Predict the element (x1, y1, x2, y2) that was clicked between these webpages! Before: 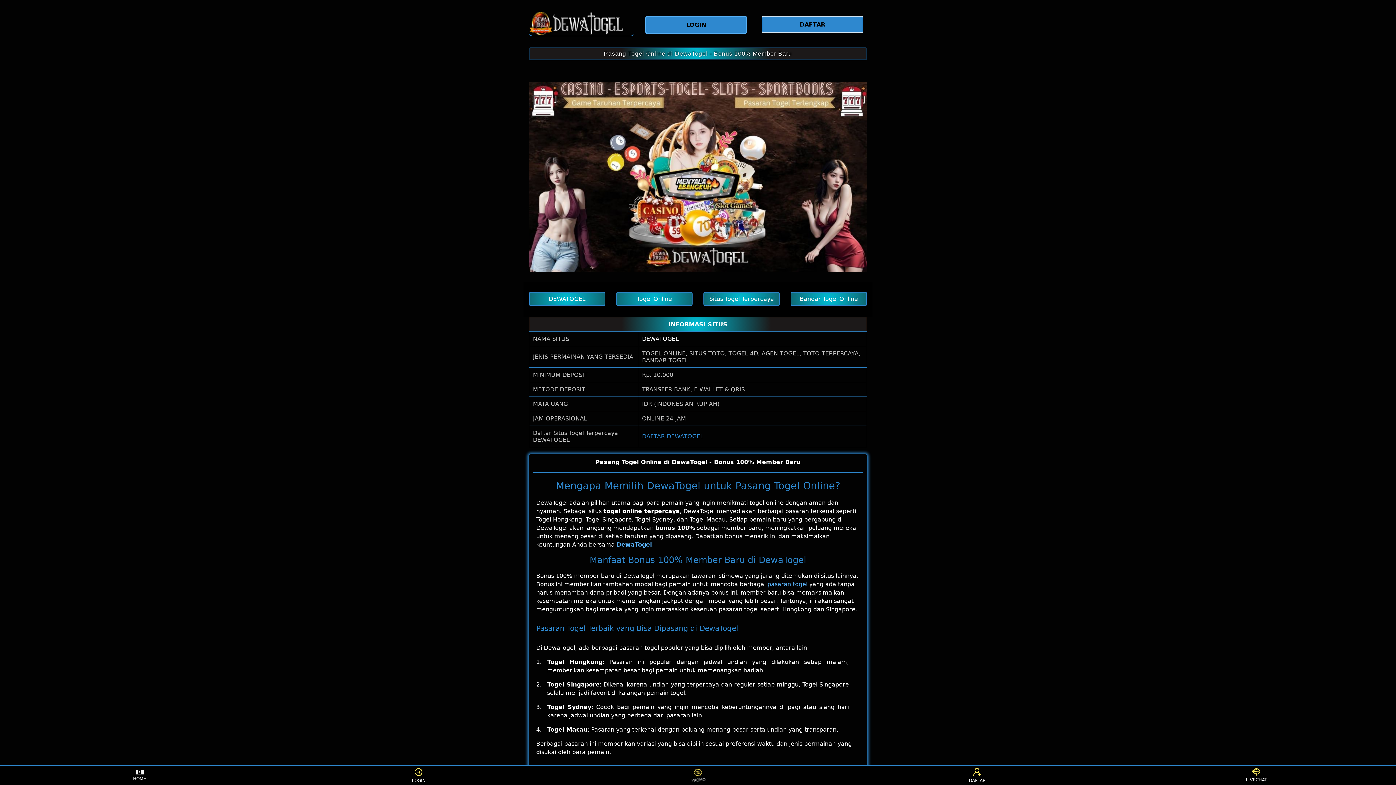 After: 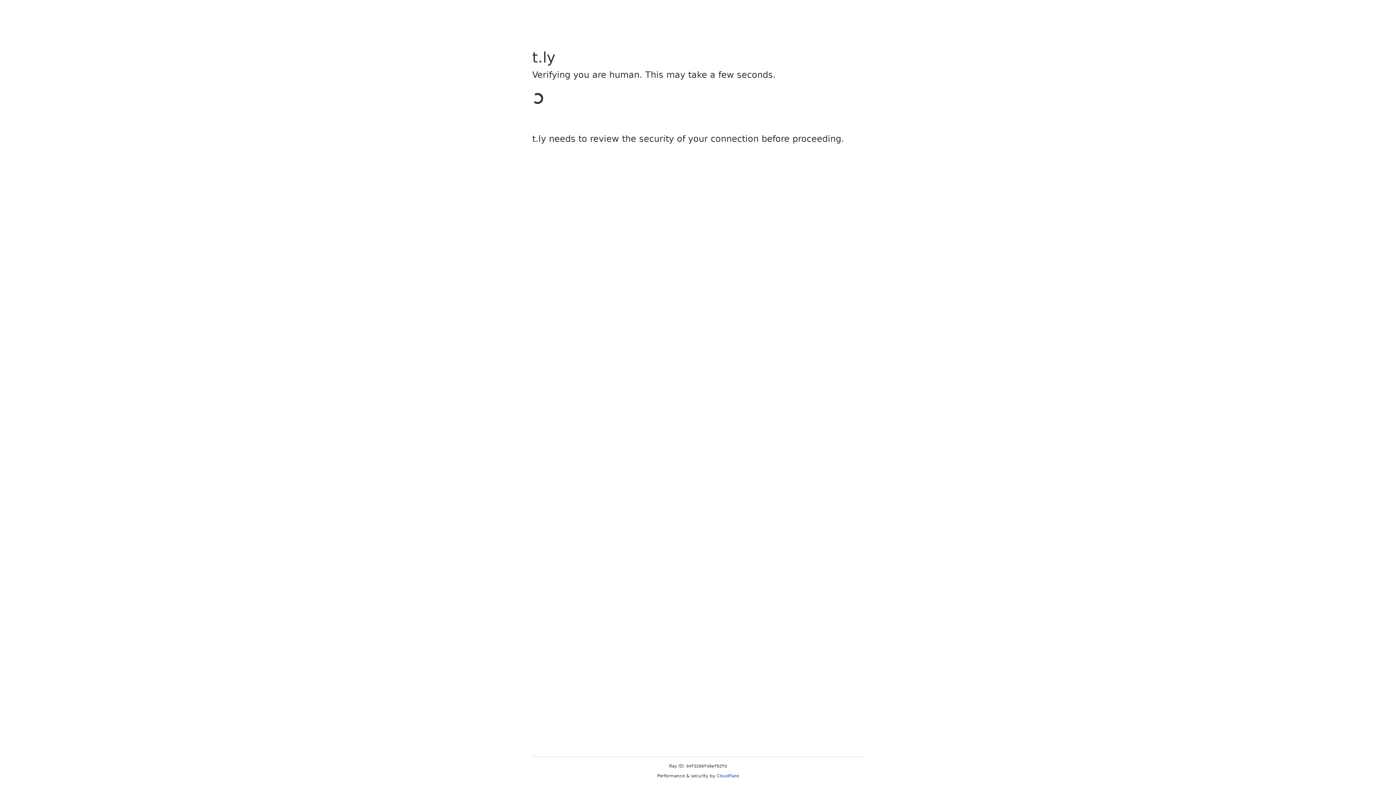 Action: bbox: (126, 768, 153, 783) label: HOME